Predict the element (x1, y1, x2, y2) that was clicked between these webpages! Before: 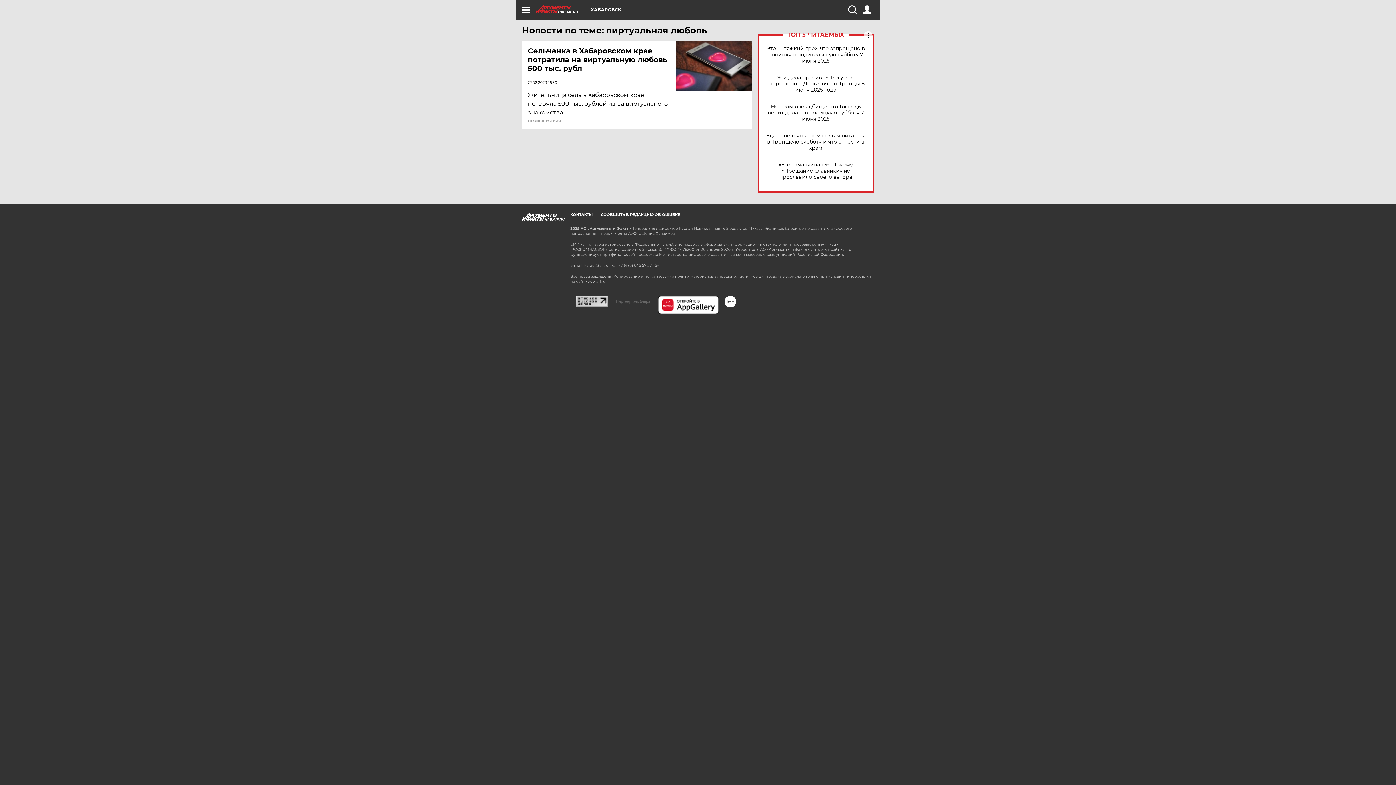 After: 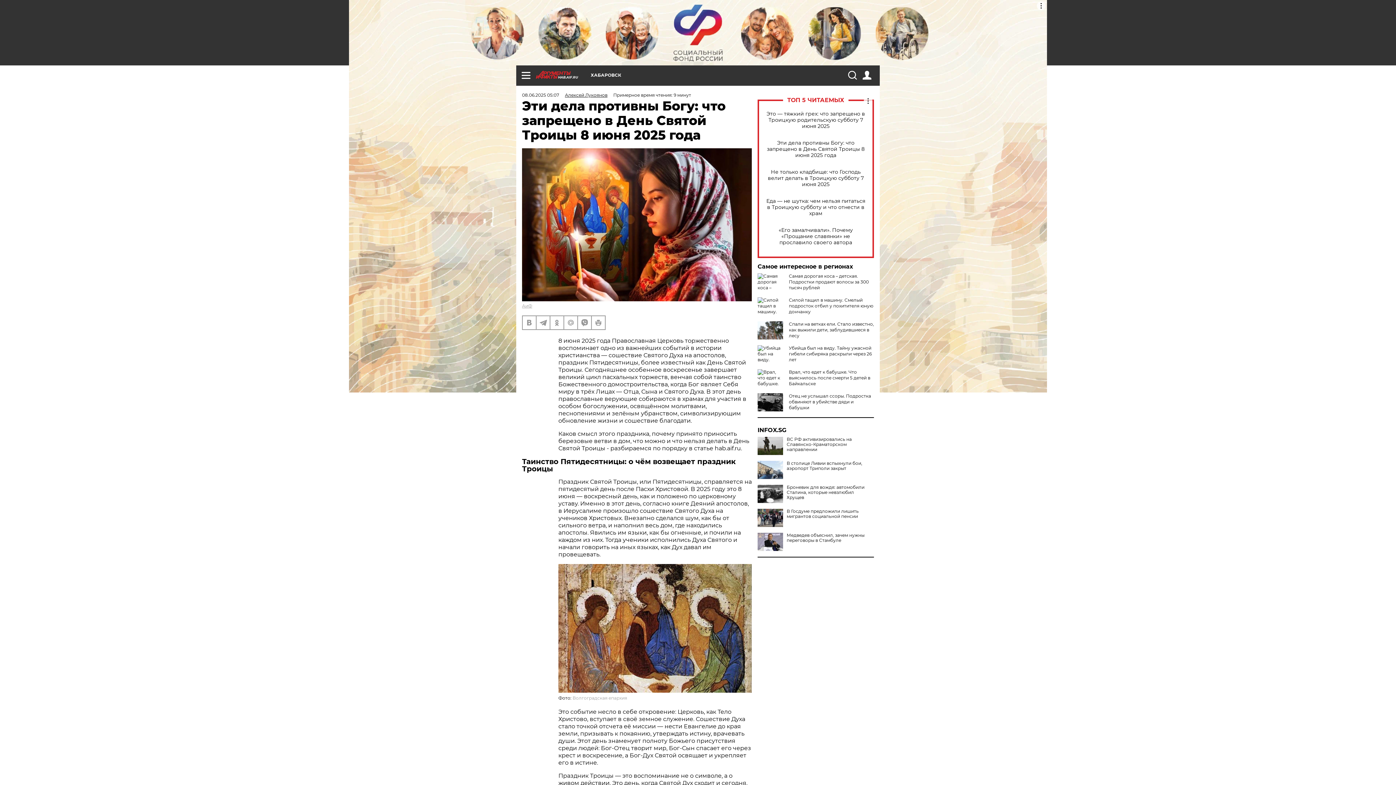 Action: bbox: (765, 74, 866, 92) label: Эти дела противны Богу: что запрещено в День Святой Троицы 8 июня 2025 года